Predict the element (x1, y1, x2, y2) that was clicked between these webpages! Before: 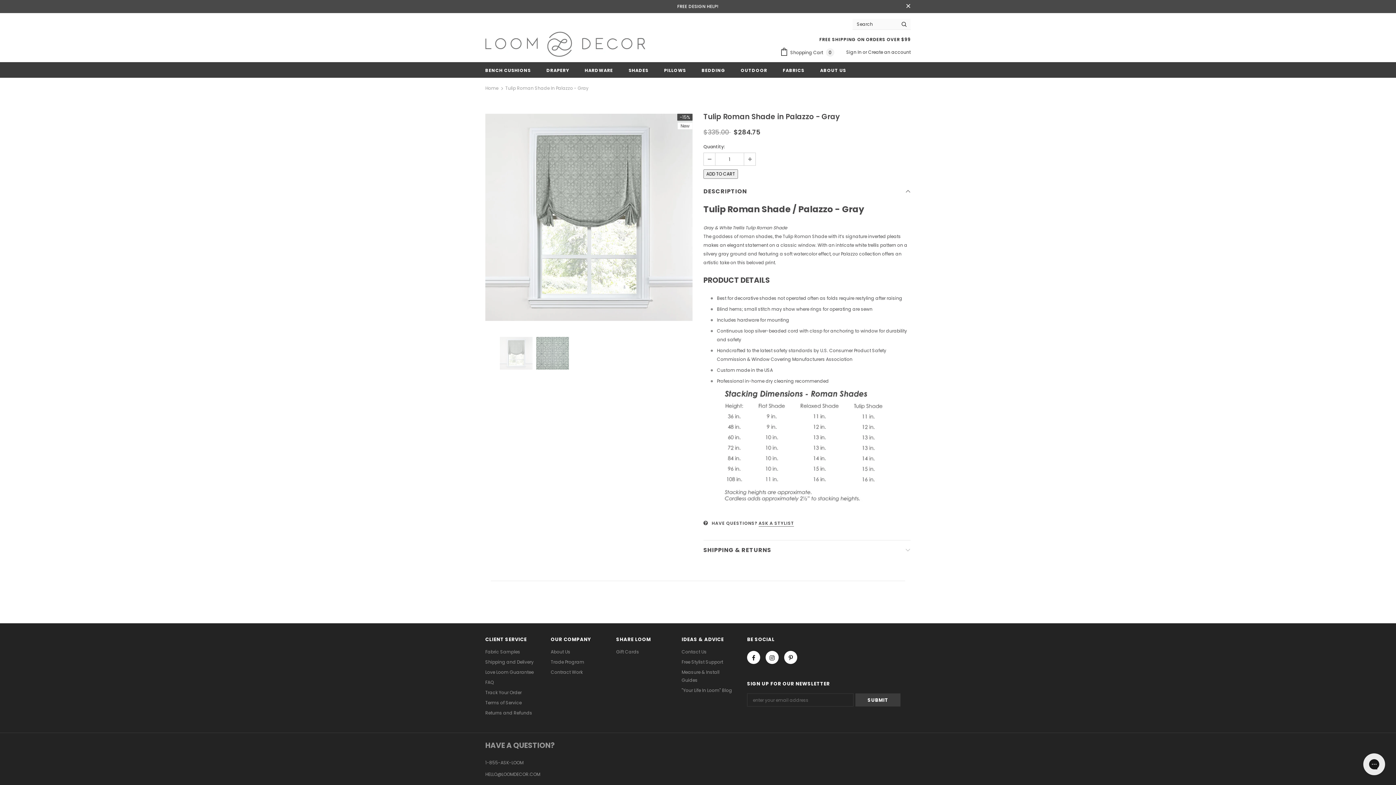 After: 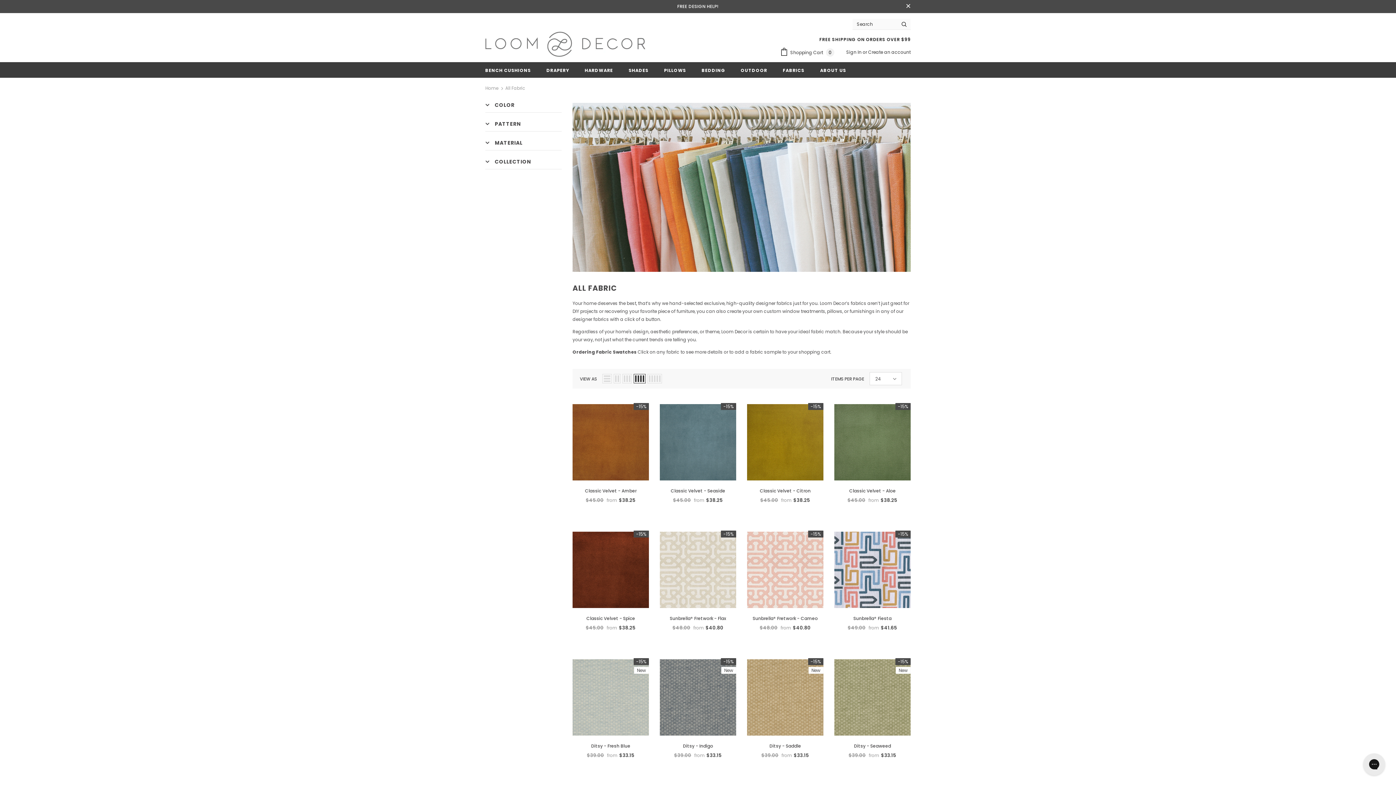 Action: label: FABRICS bbox: (783, 62, 804, 77)